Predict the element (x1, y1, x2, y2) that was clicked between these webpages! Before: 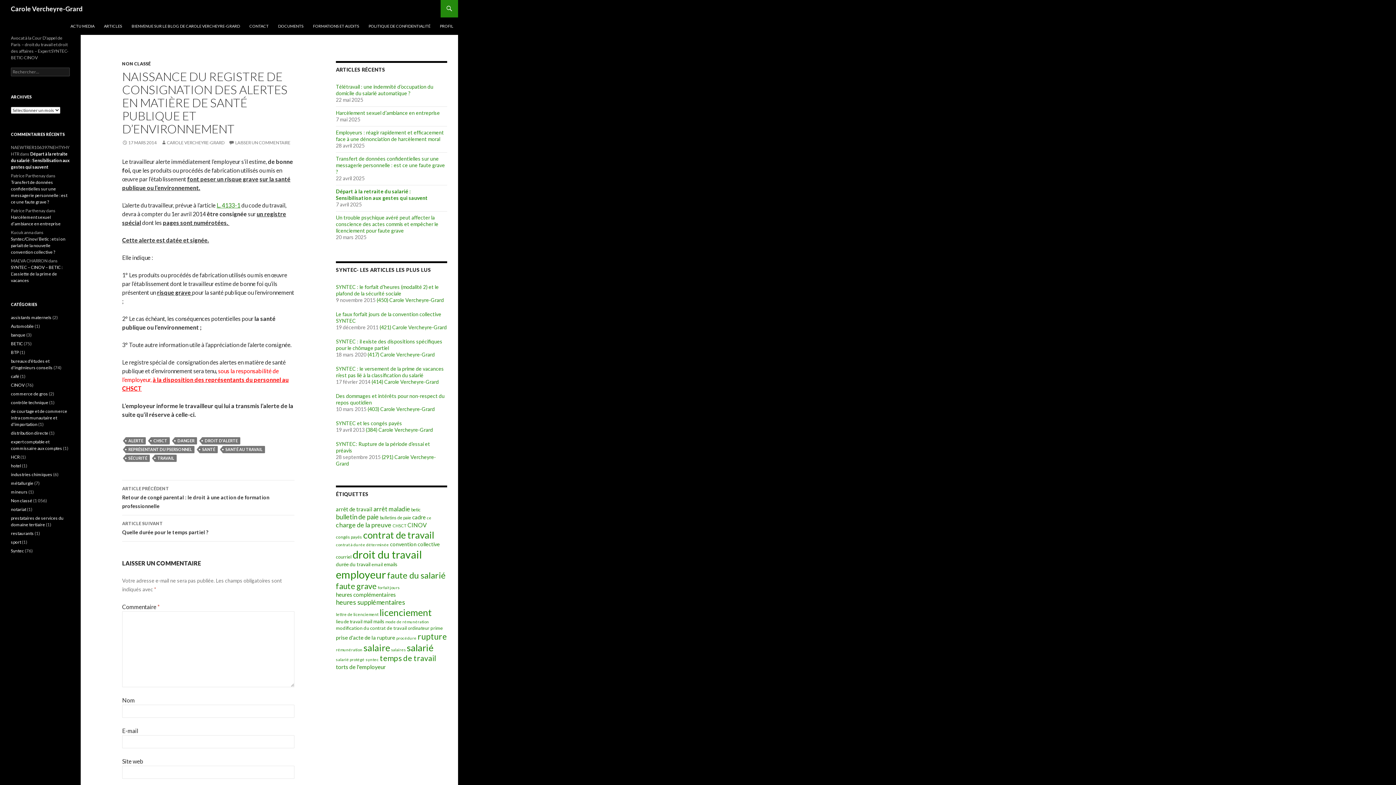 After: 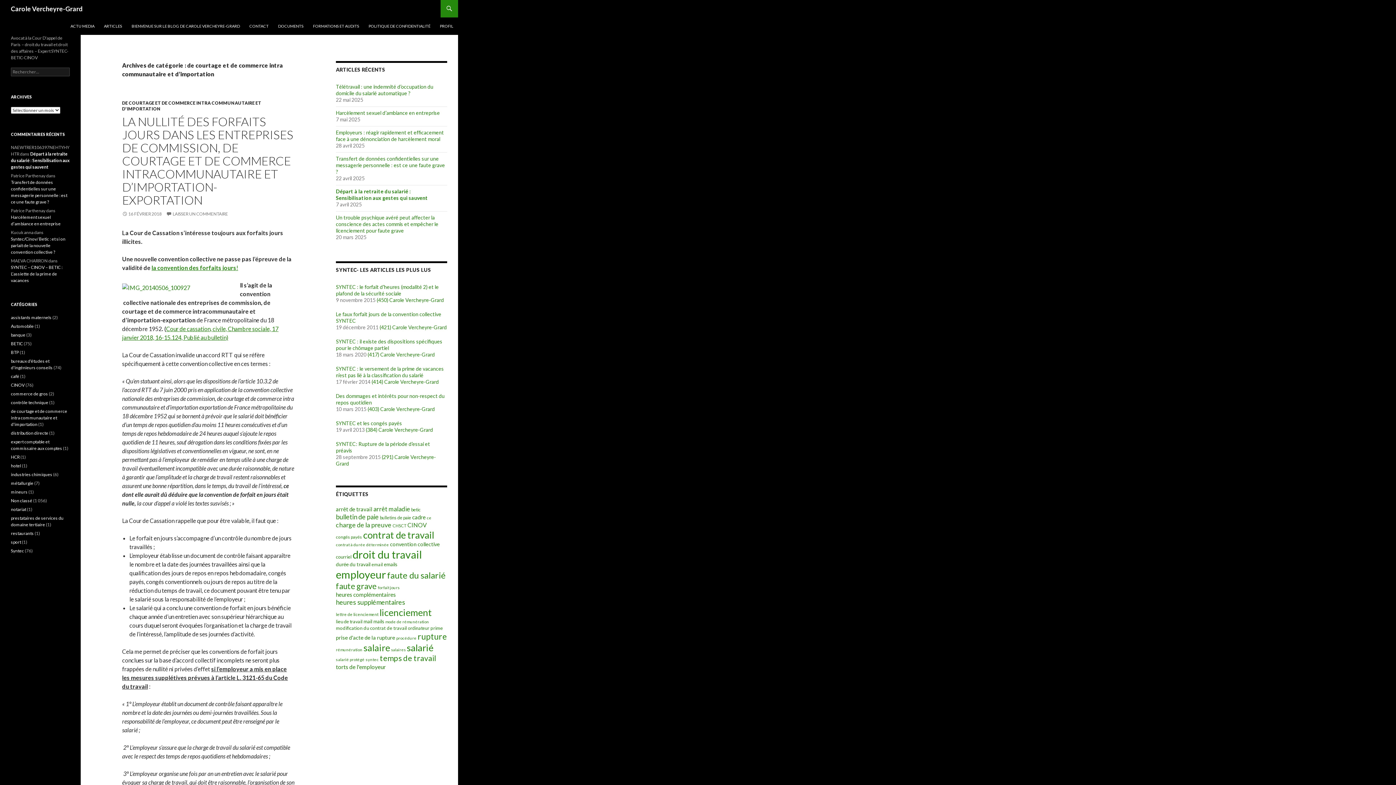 Action: label: de courtage et de commerce intra communautaire et d'importation bbox: (10, 408, 67, 427)